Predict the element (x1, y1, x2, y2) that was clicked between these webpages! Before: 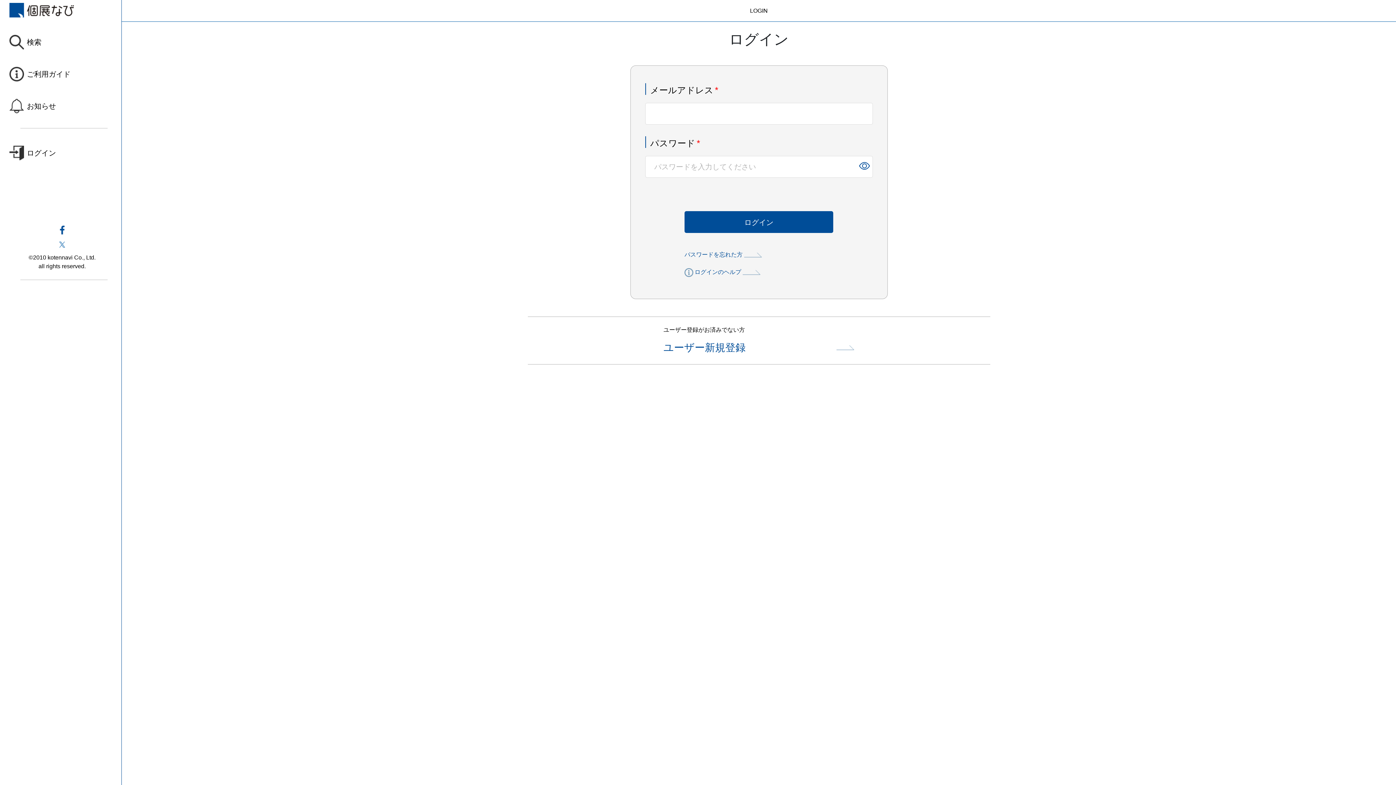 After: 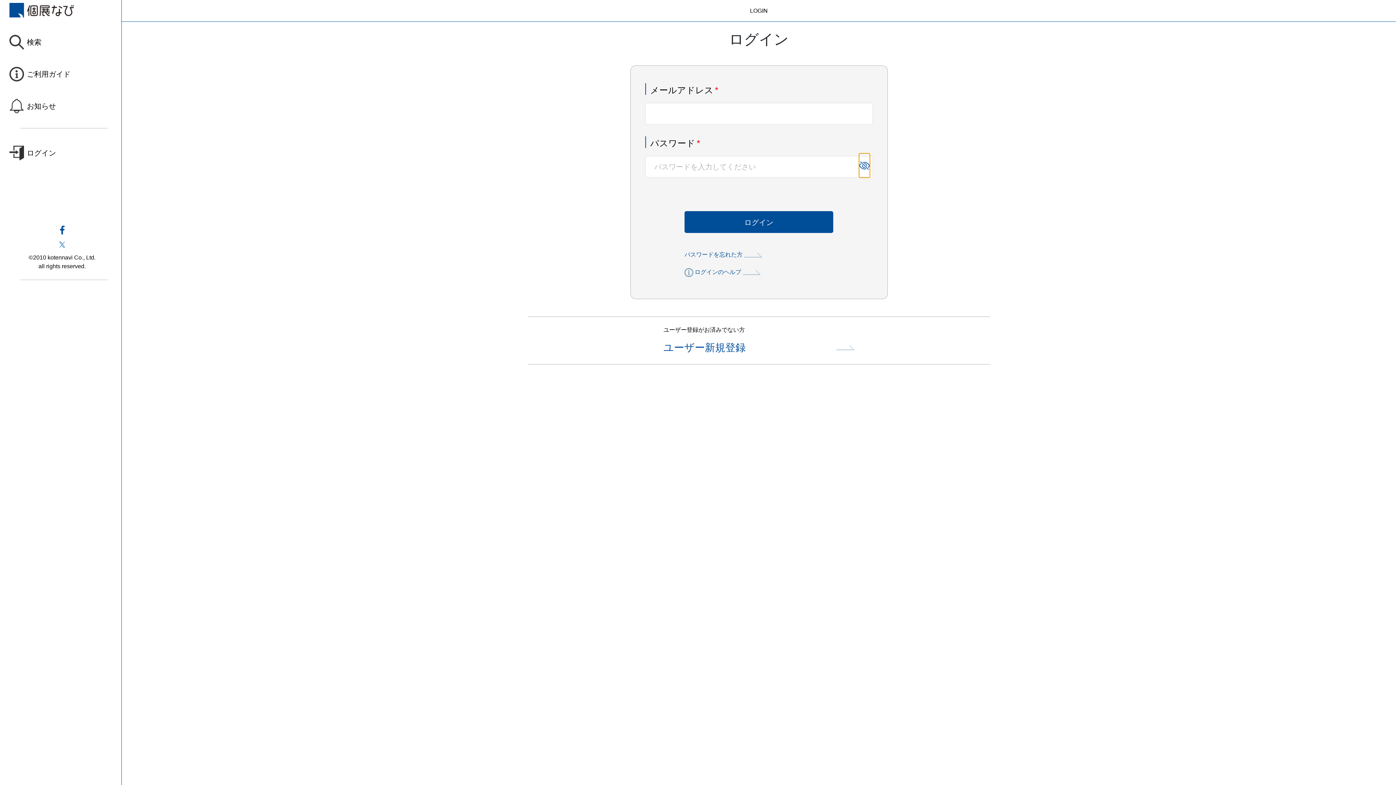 Action: bbox: (859, 150, 870, 174)